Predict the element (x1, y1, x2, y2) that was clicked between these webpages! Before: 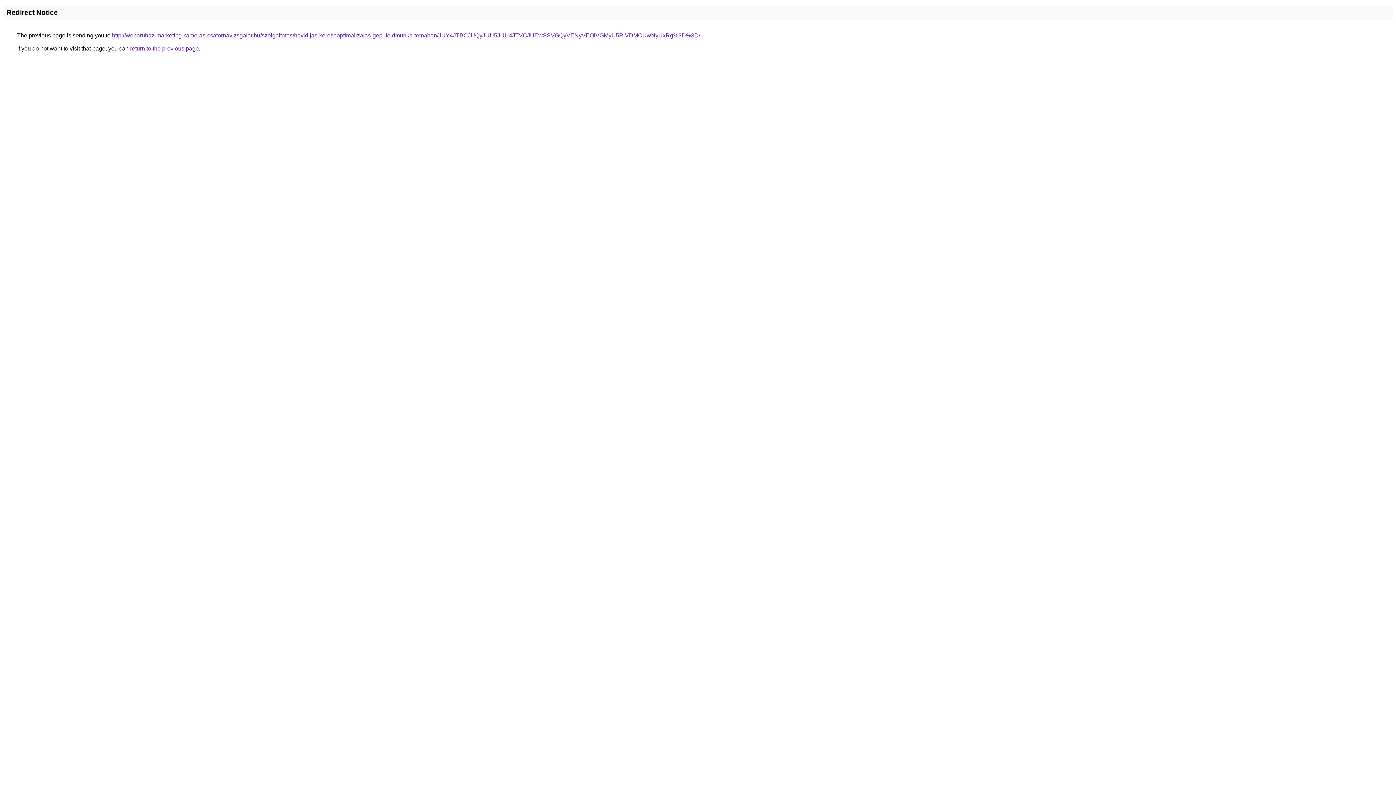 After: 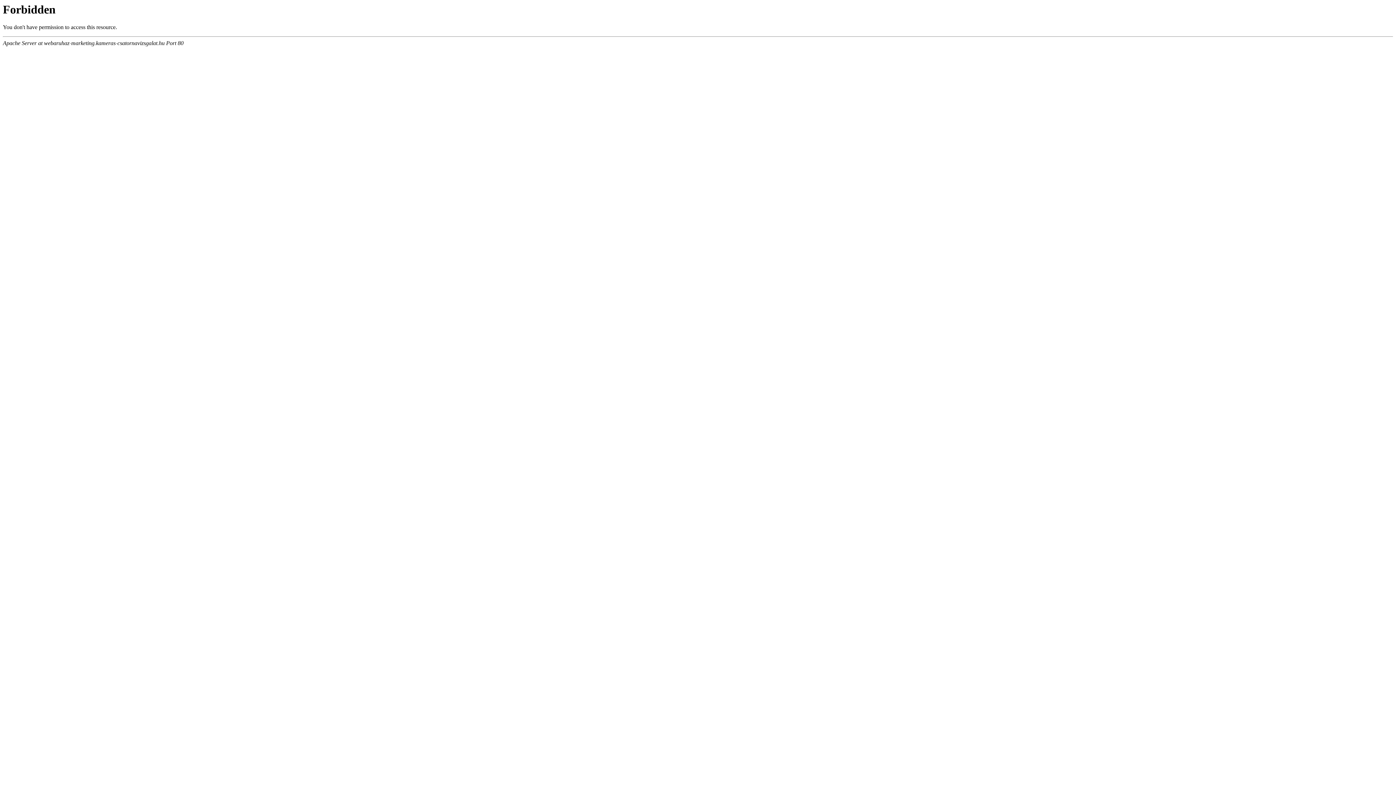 Action: bbox: (112, 32, 700, 38) label: http://webaruhaz-marketing.kameras-csatornavizsgalat.hu/szolgaltatas/havidijas-keresooptimalizalas-gepi-foldmunka-temaban/JUY4JTBCJUQyJUU5JUU4JTVCJUEwSSVGQyVENyVEQiVGMyU5RiVDMCUwNyUxRg%3D%3D/